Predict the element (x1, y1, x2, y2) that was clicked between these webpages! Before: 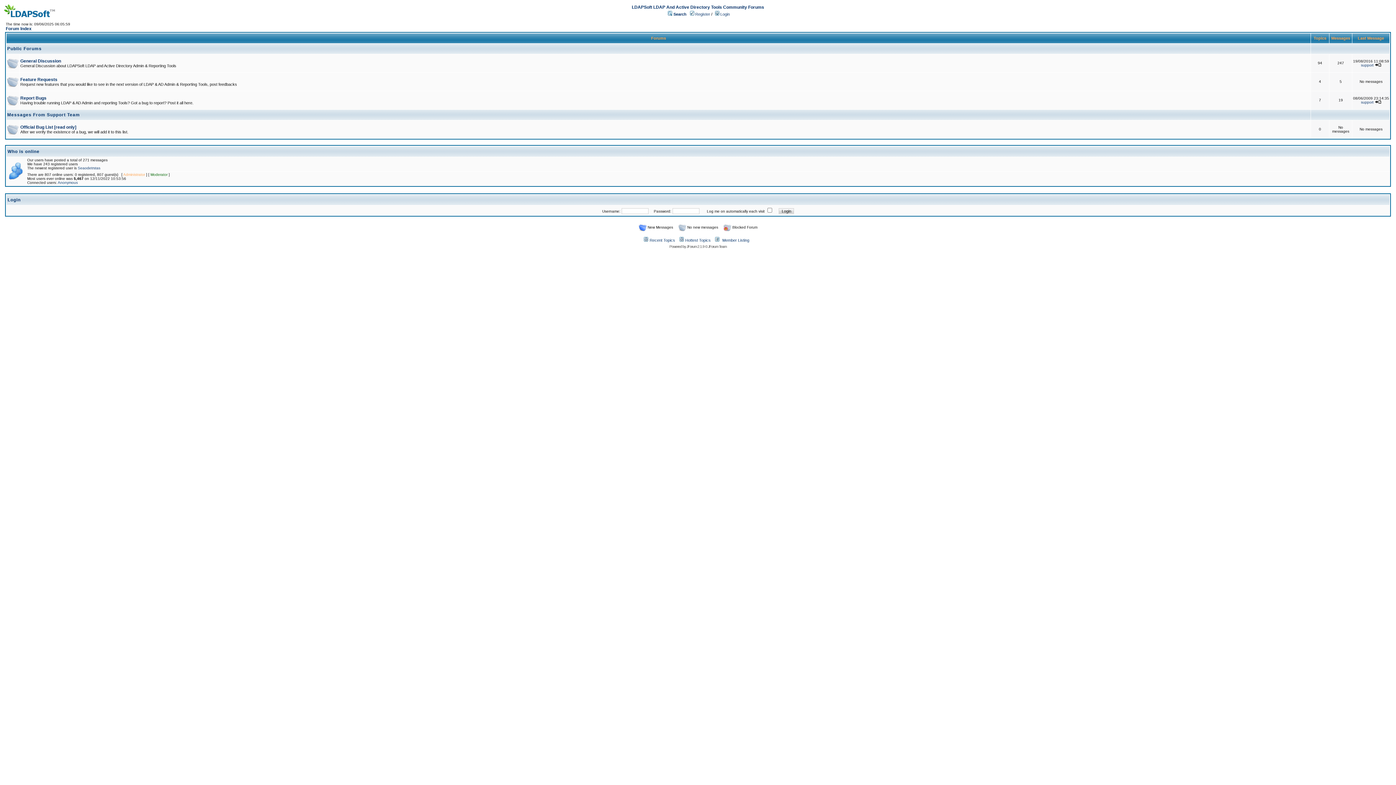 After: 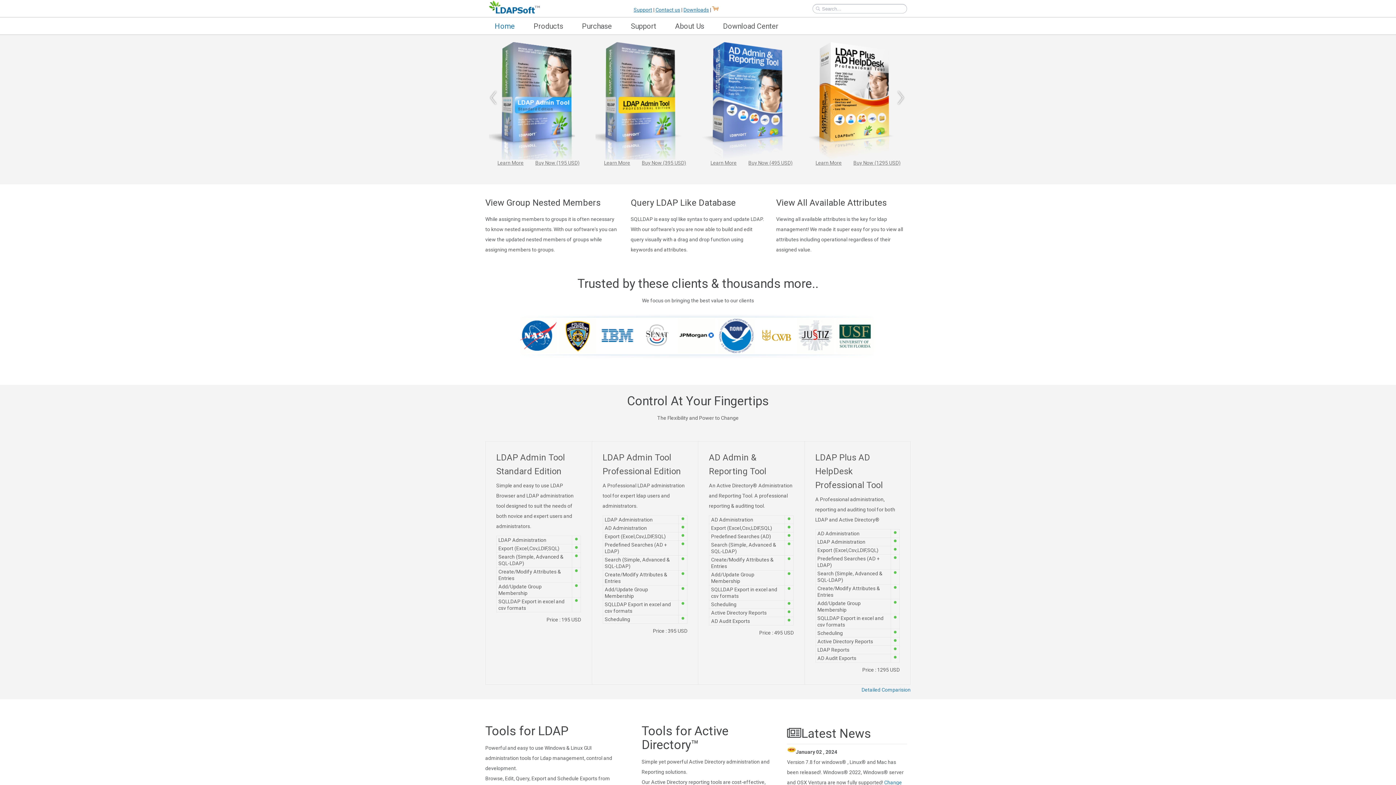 Action: bbox: (4, 13, 76, 20)